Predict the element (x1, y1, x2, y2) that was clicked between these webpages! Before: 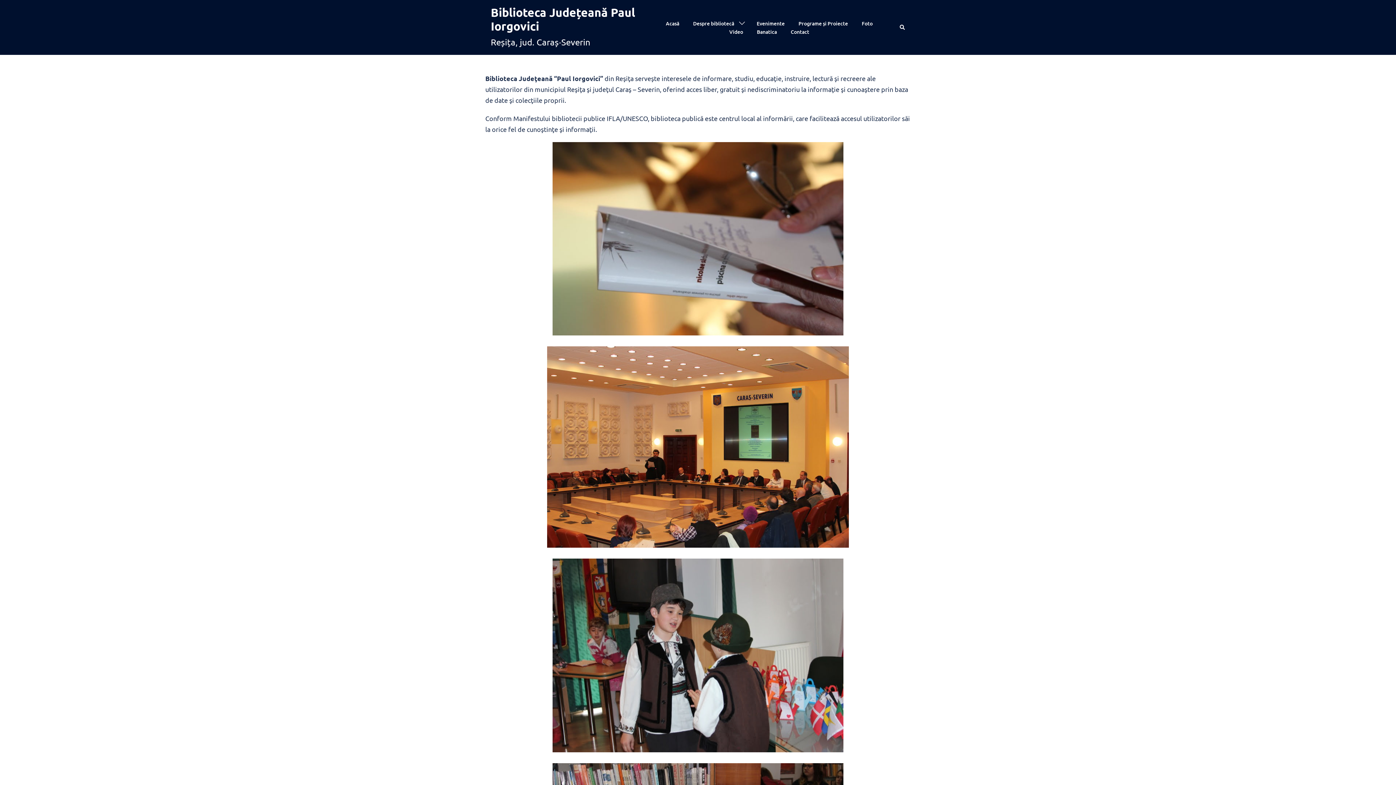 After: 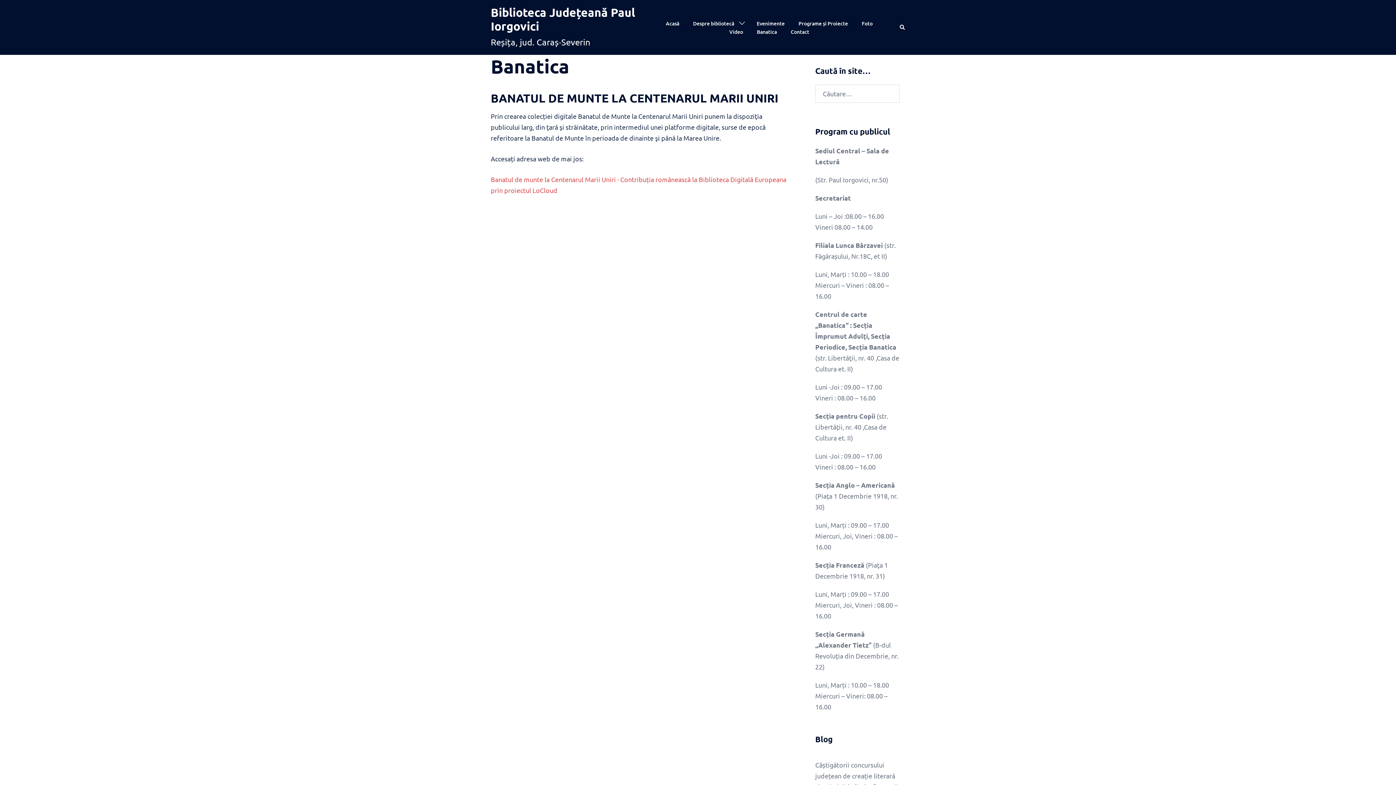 Action: label: Banatica bbox: (755, 27, 778, 35)